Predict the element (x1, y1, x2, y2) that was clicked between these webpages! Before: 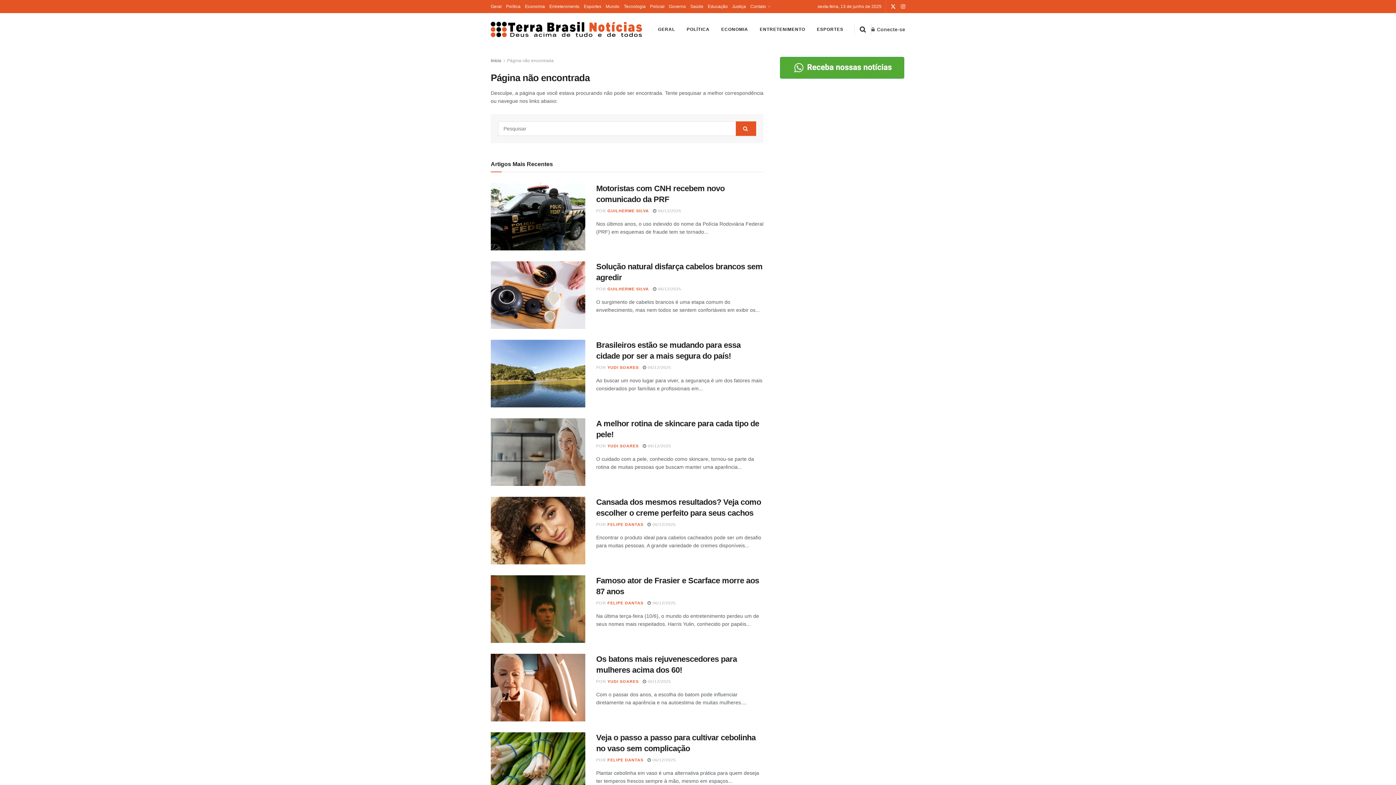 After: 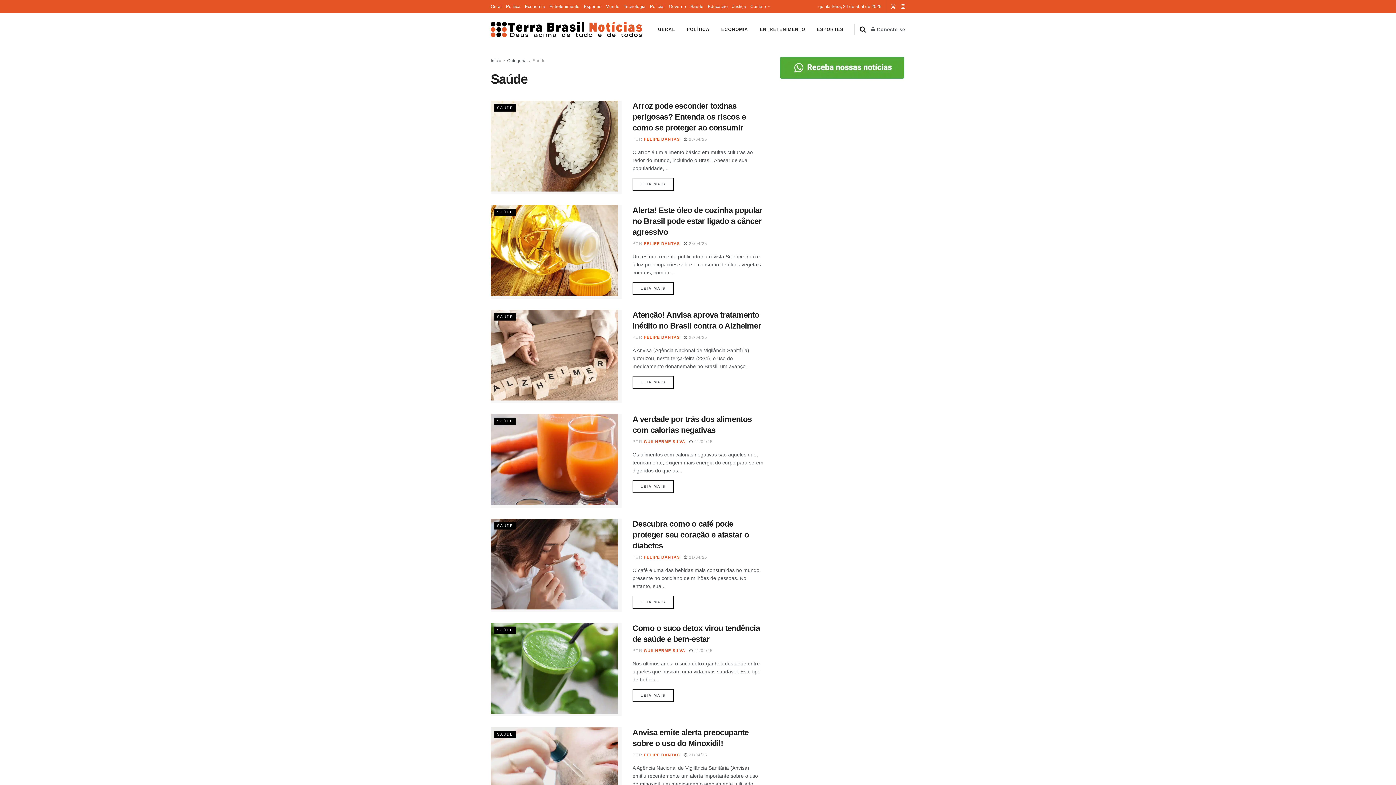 Action: bbox: (690, 0, 703, 13) label: Saúde